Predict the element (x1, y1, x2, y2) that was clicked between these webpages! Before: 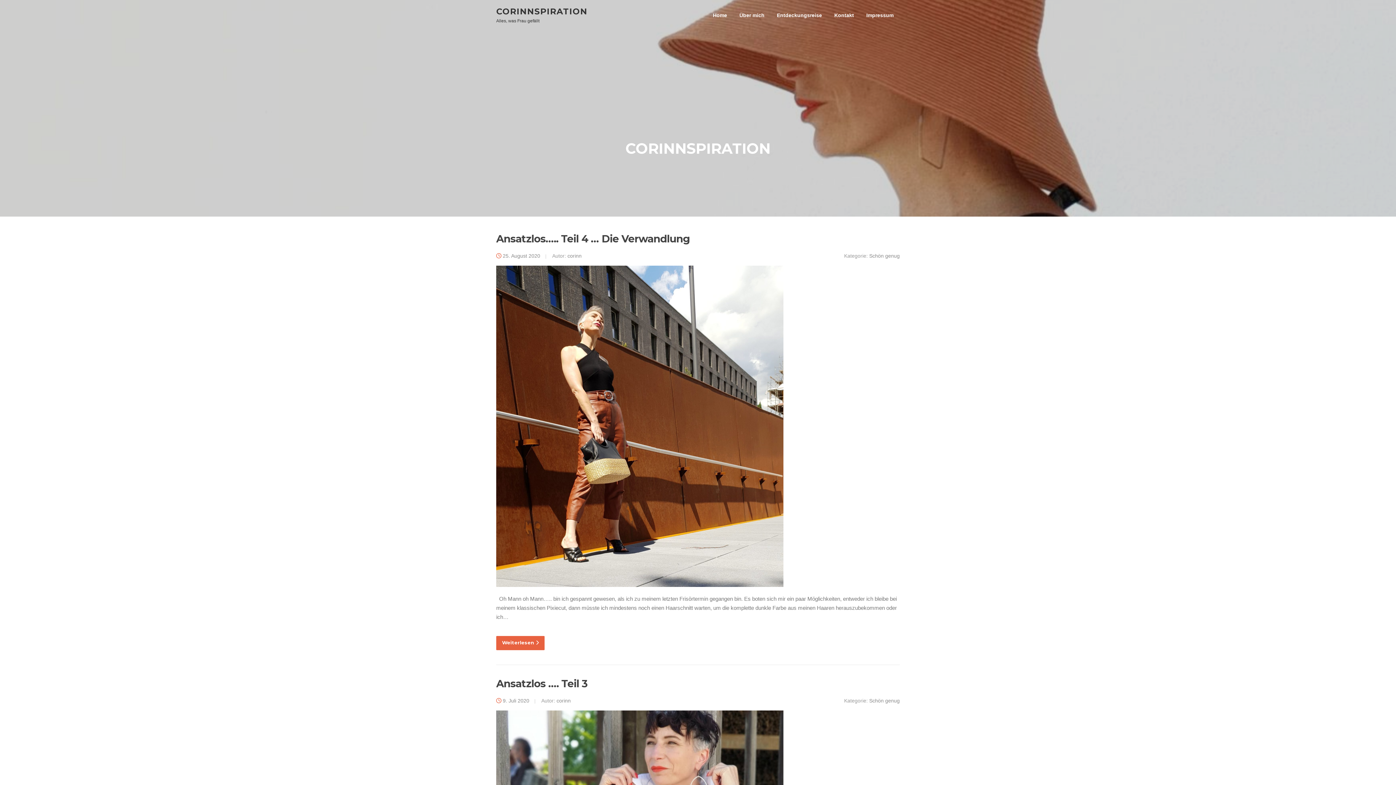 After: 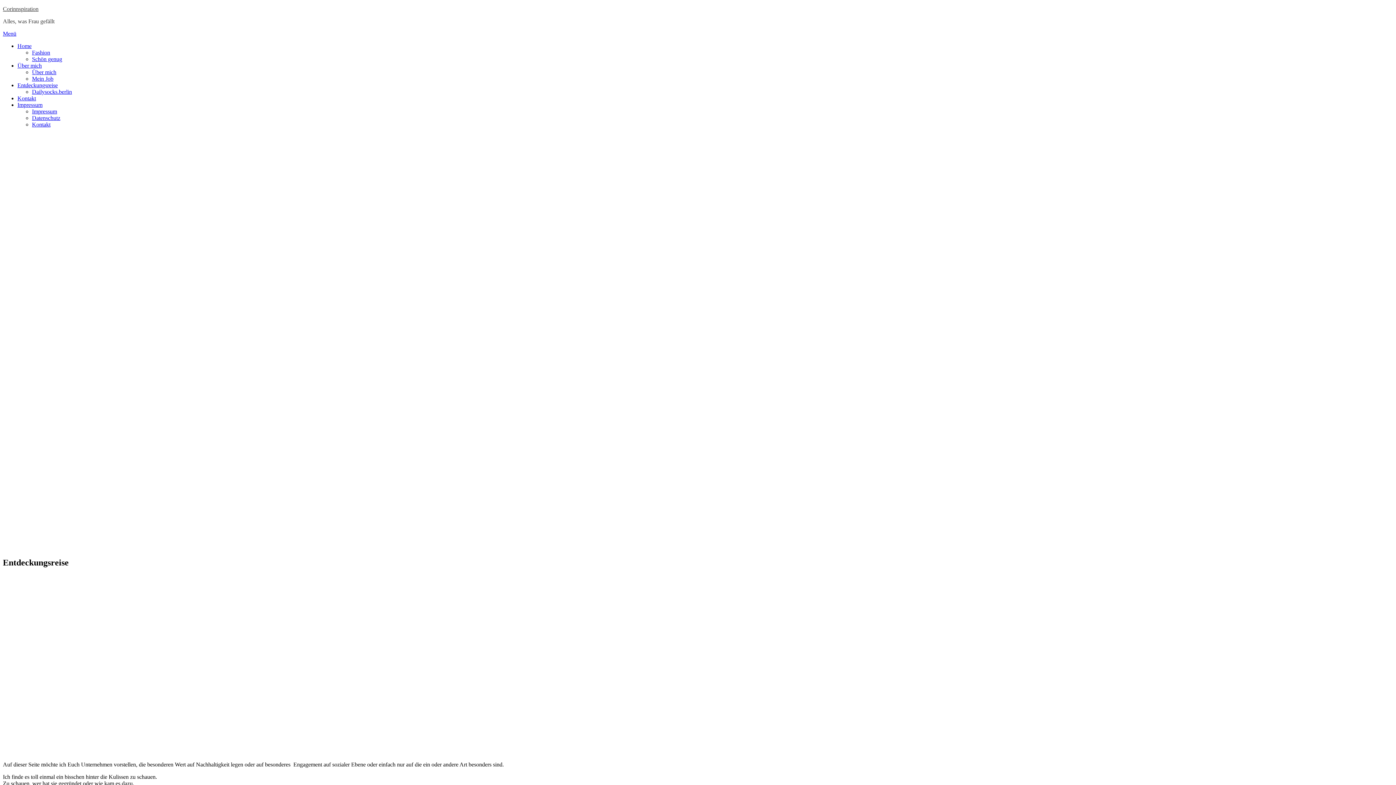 Action: bbox: (770, 0, 828, 30) label: Entdeckungsreise